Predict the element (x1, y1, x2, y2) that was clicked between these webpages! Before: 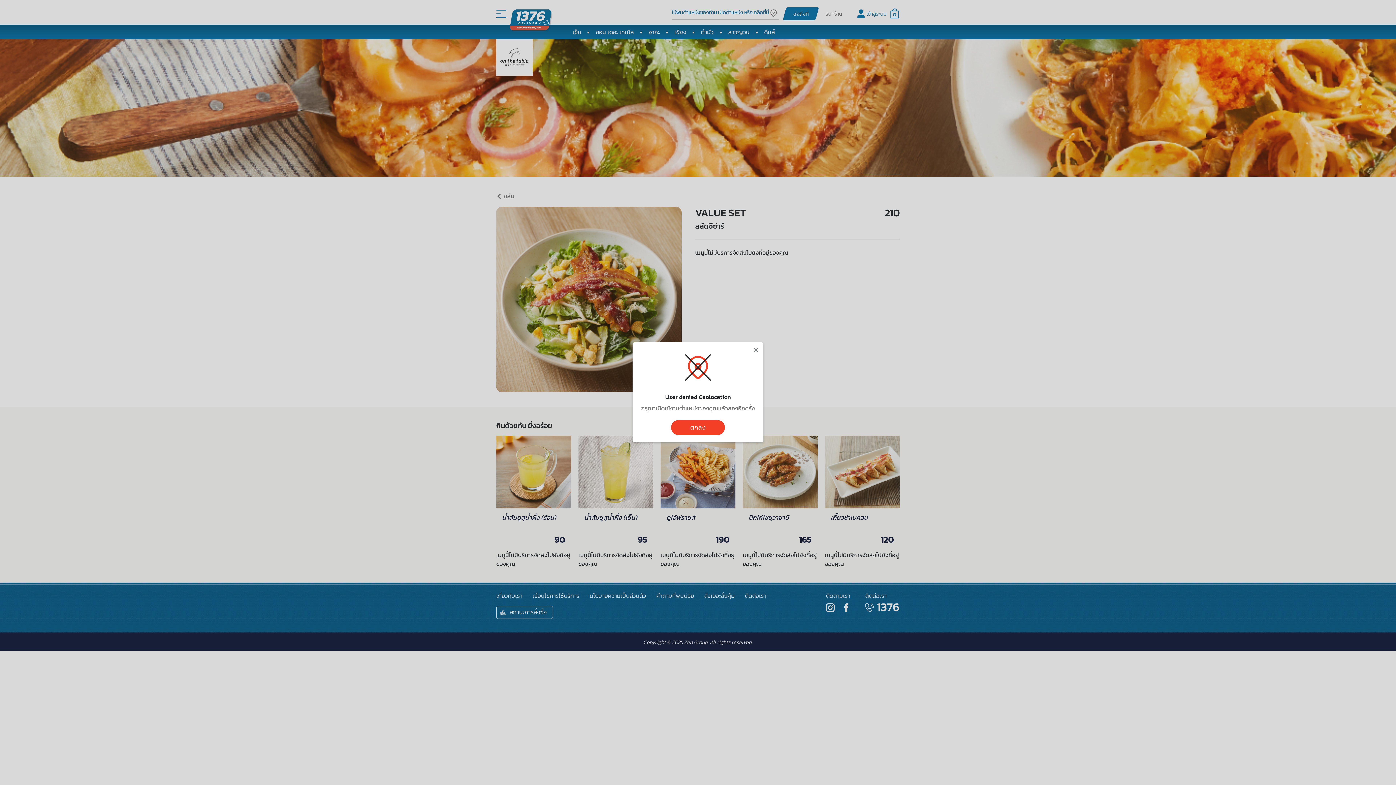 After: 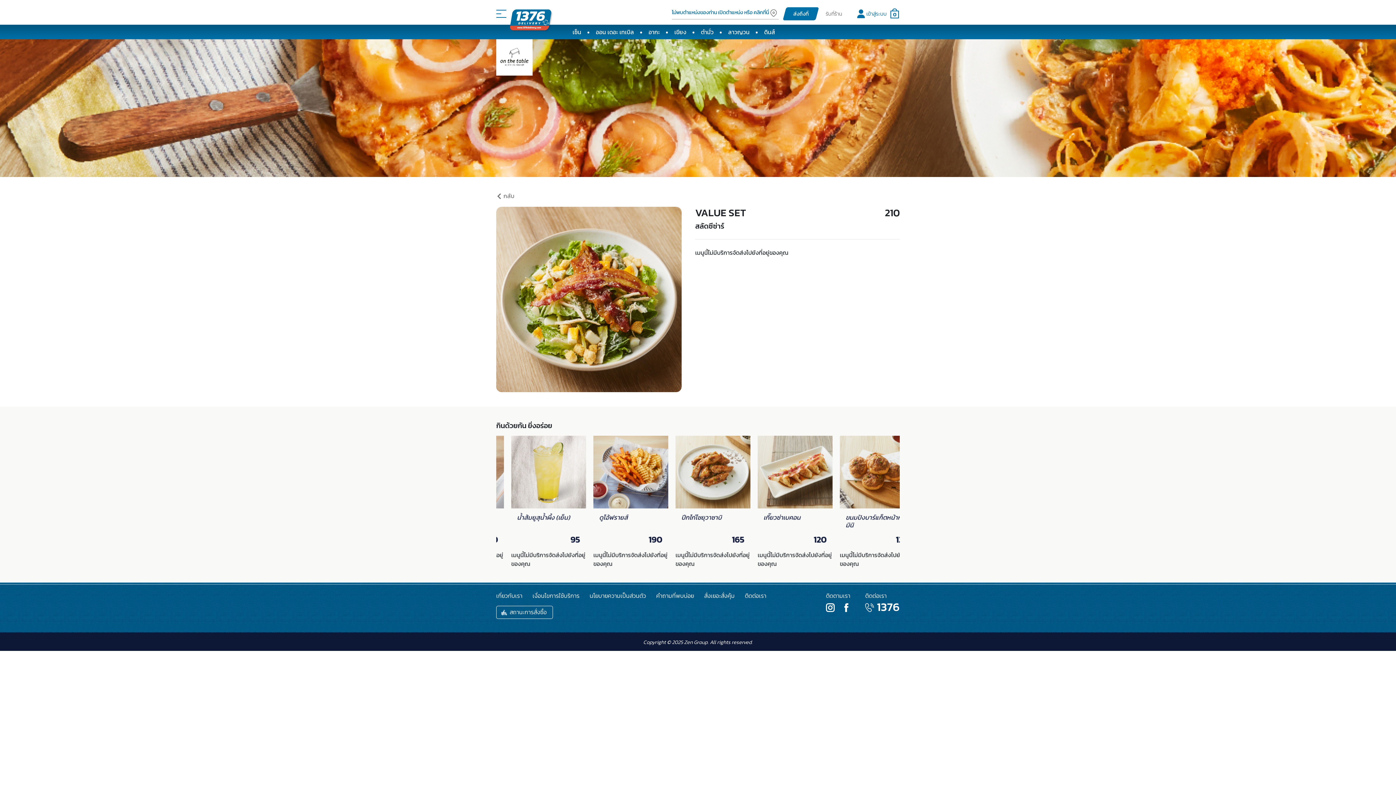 Action: bbox: (671, 420, 725, 435) label: ตกลง